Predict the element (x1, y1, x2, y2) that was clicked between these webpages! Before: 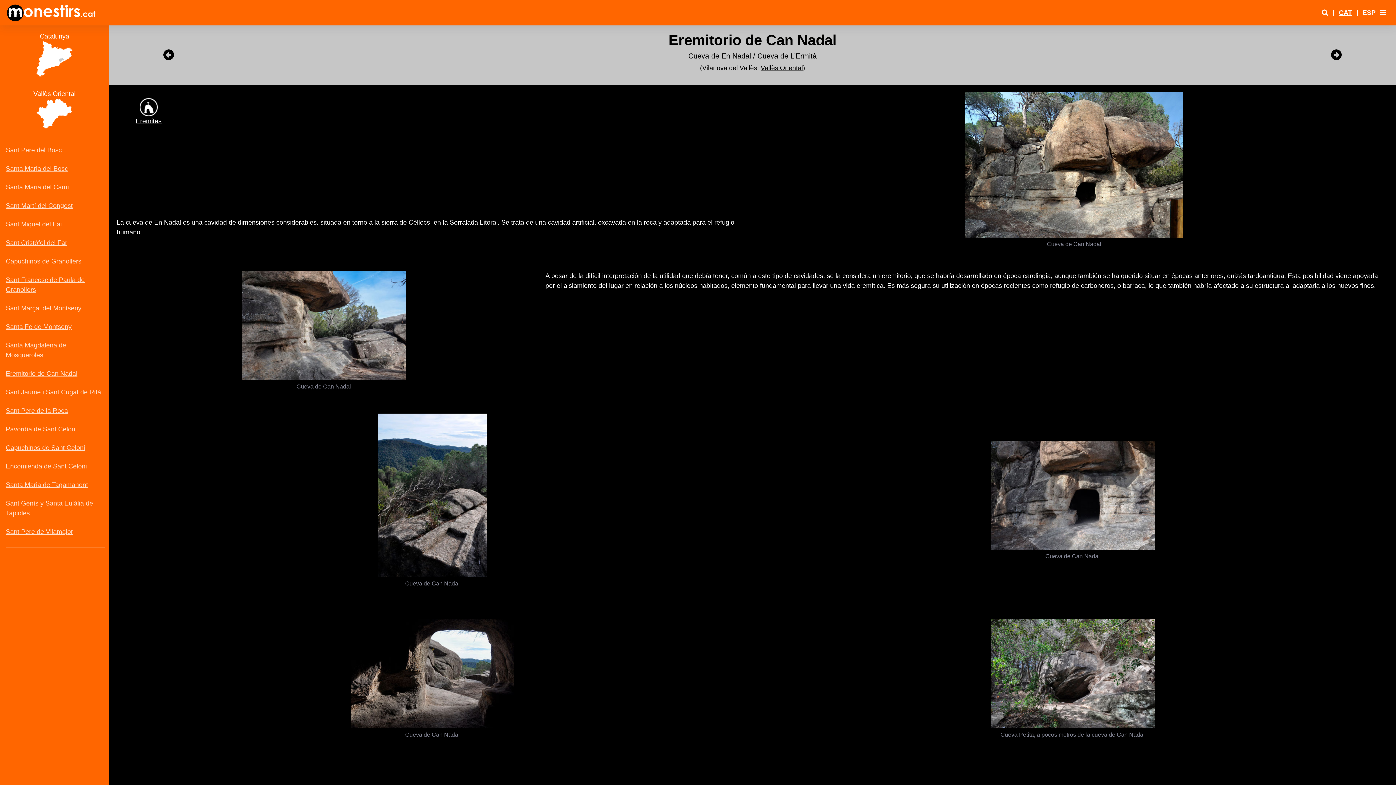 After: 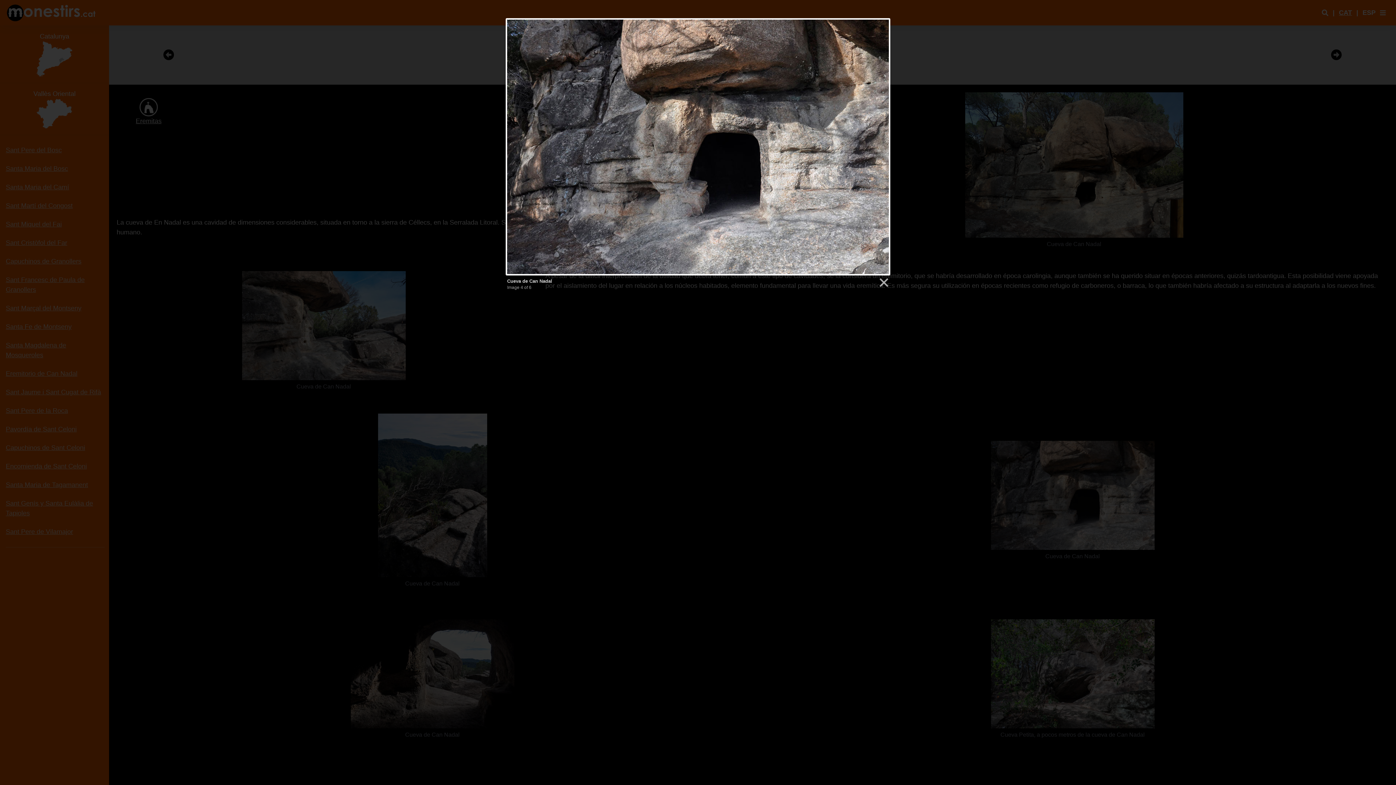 Action: bbox: (991, 491, 1154, 498)